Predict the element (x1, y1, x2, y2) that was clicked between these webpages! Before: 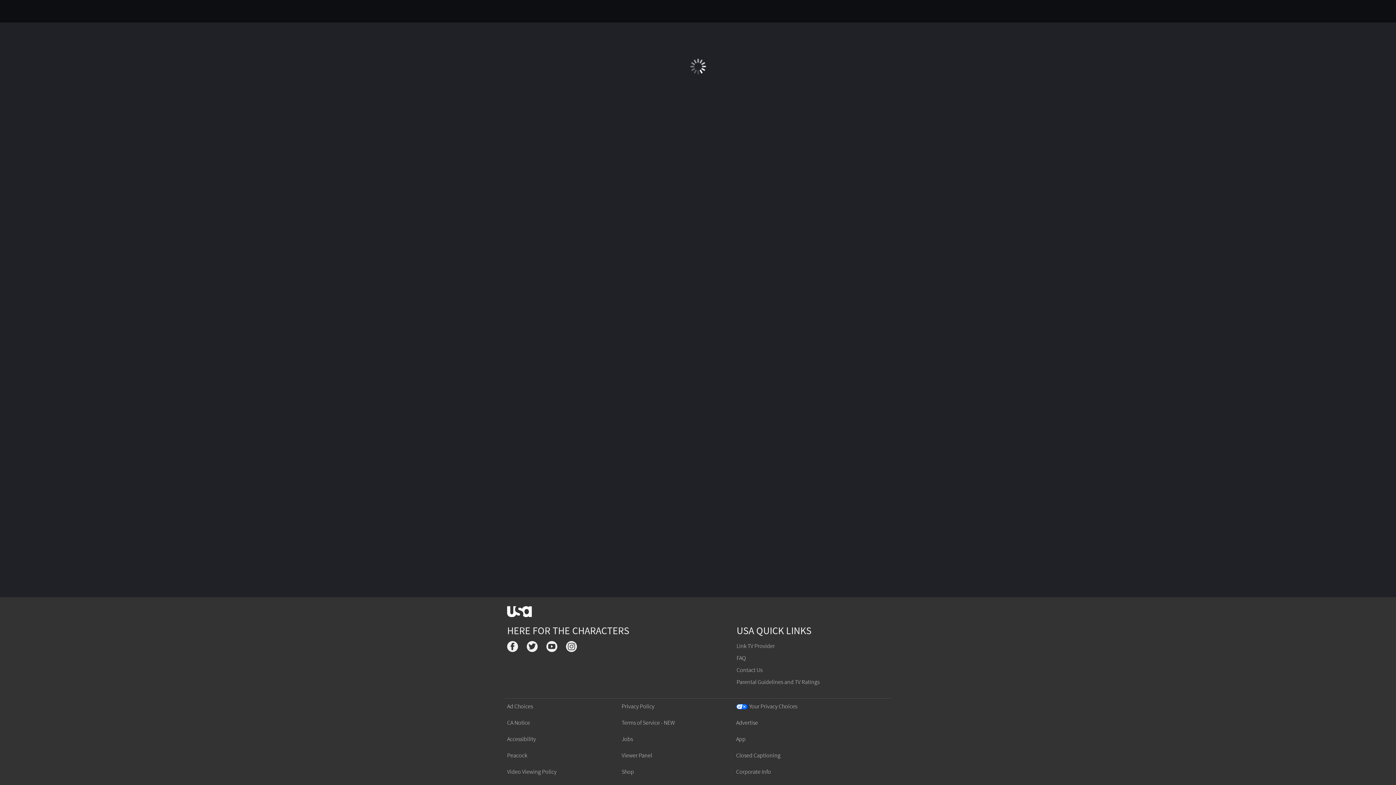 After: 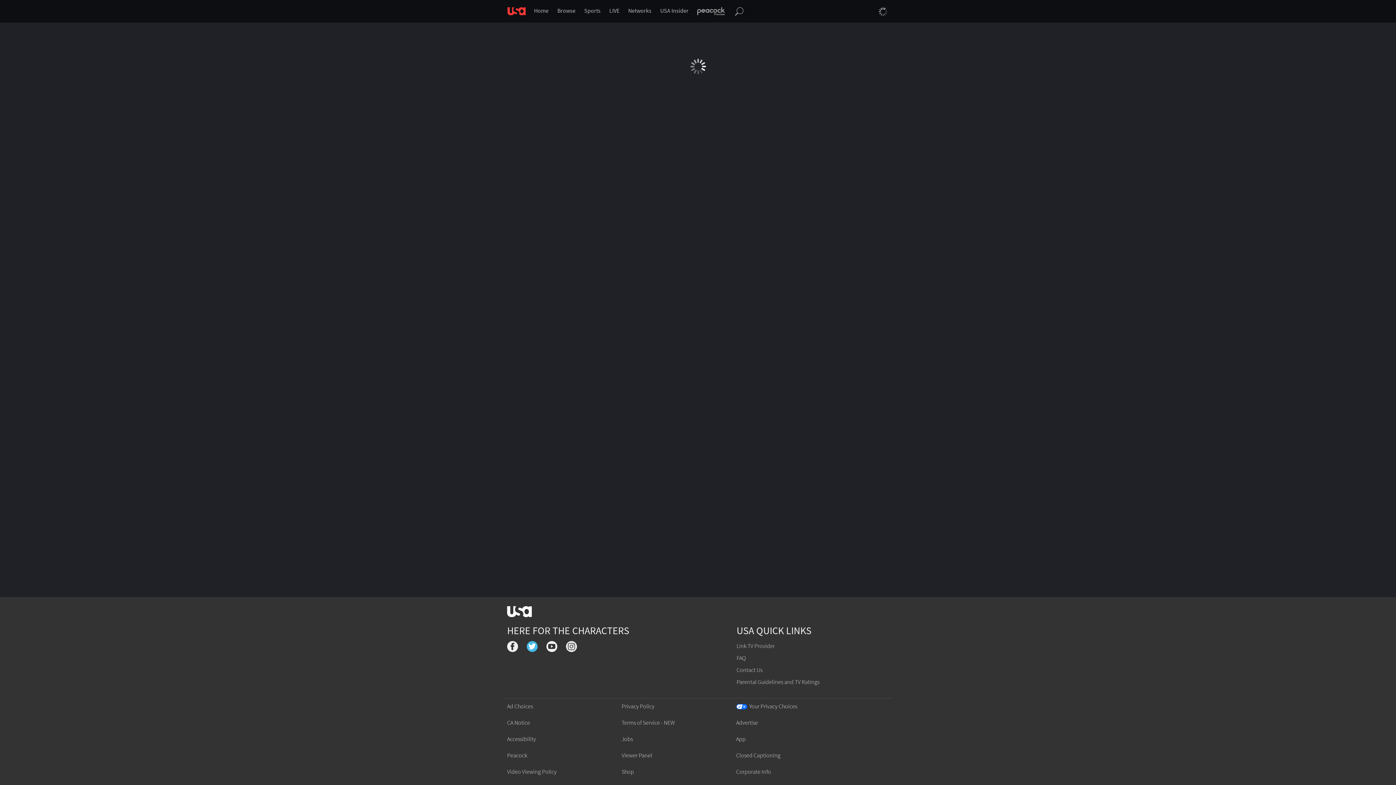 Action: bbox: (526, 641, 537, 654)